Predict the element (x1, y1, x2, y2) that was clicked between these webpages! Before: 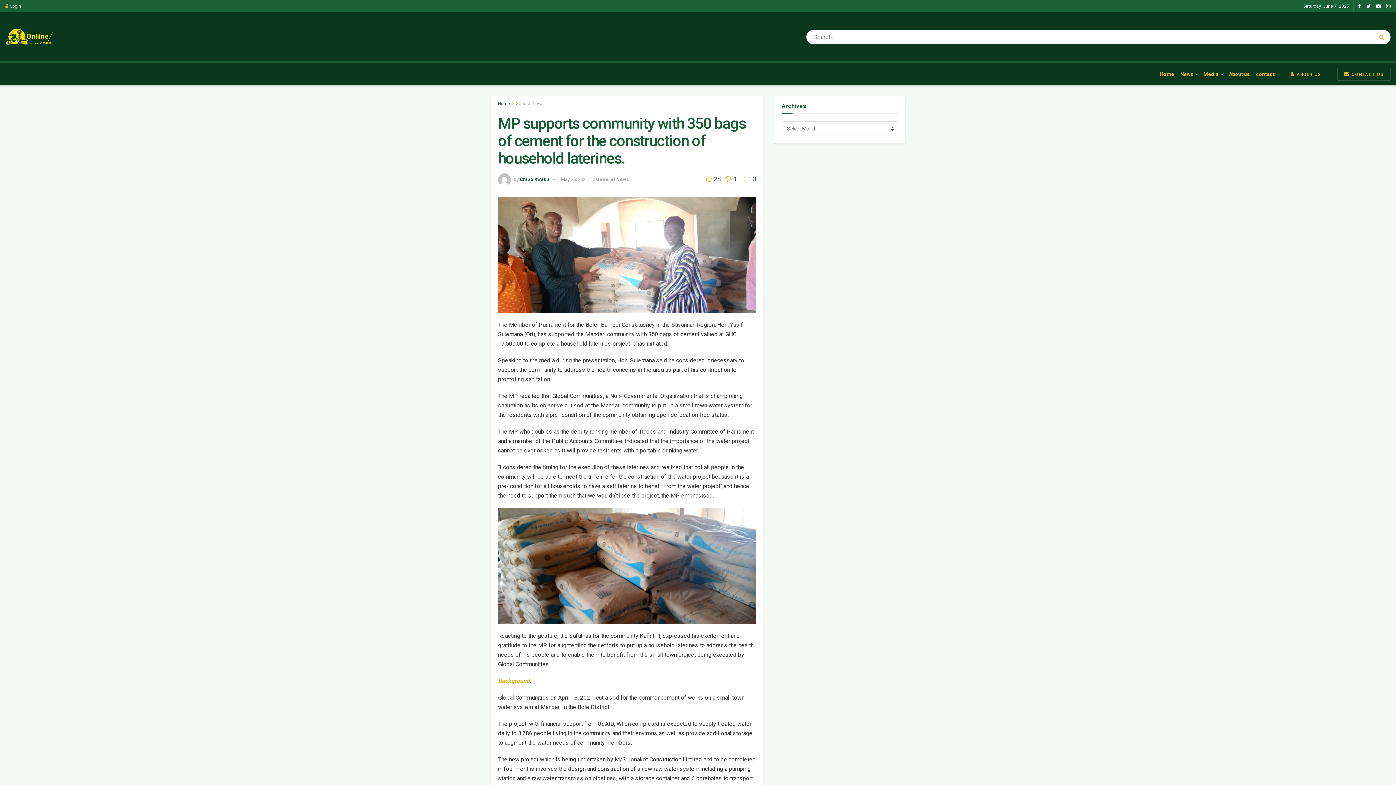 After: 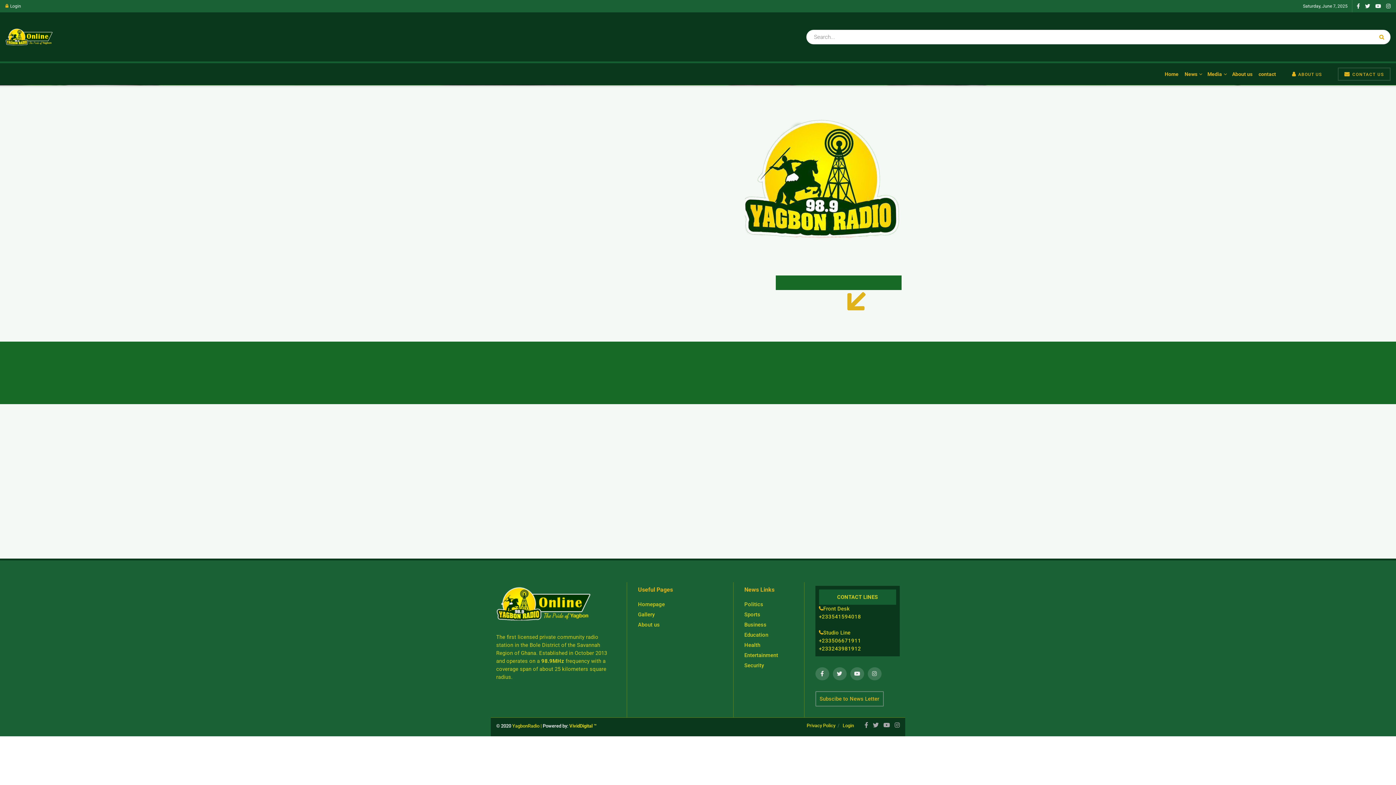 Action: label: About us bbox: (1229, 63, 1250, 85)